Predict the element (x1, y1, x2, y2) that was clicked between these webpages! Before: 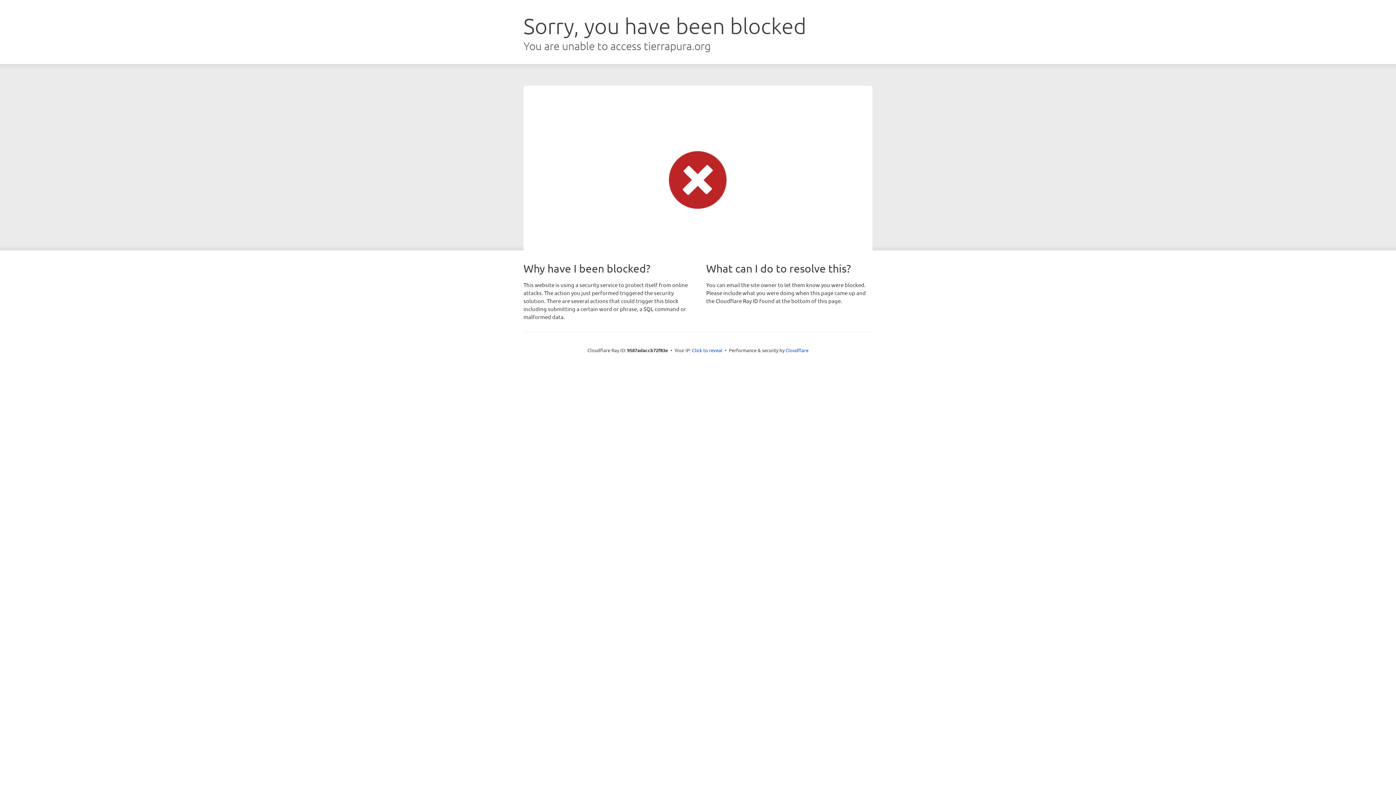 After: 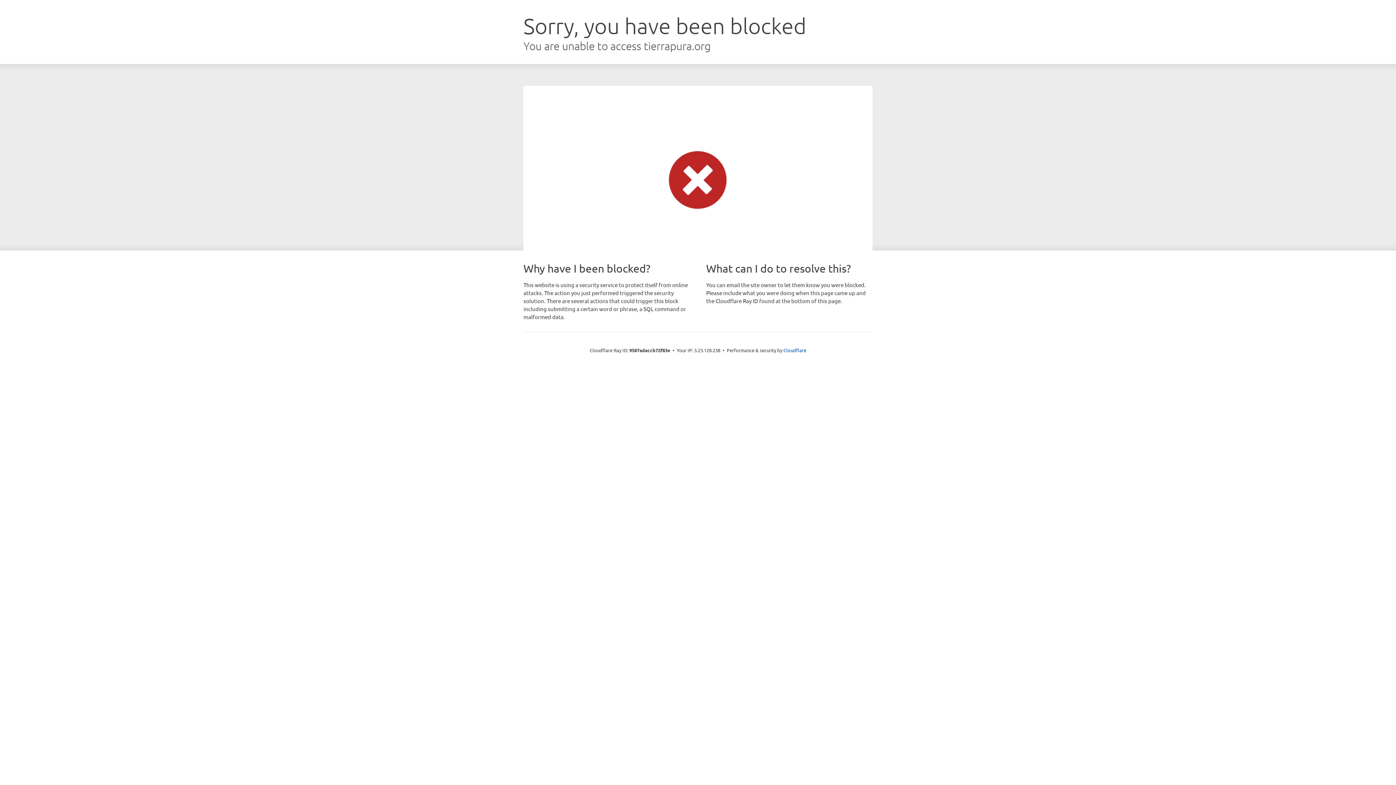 Action: label: Click to reveal bbox: (692, 346, 722, 353)